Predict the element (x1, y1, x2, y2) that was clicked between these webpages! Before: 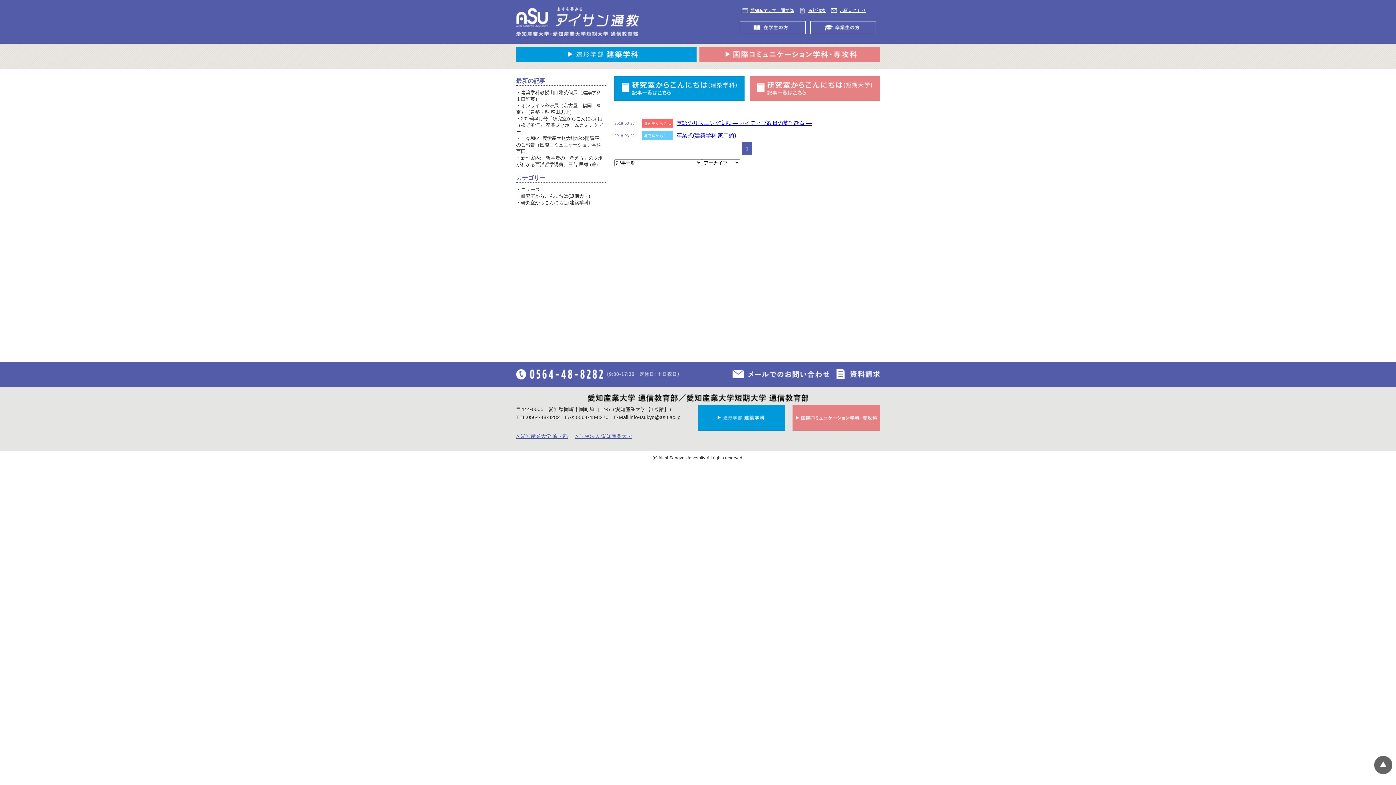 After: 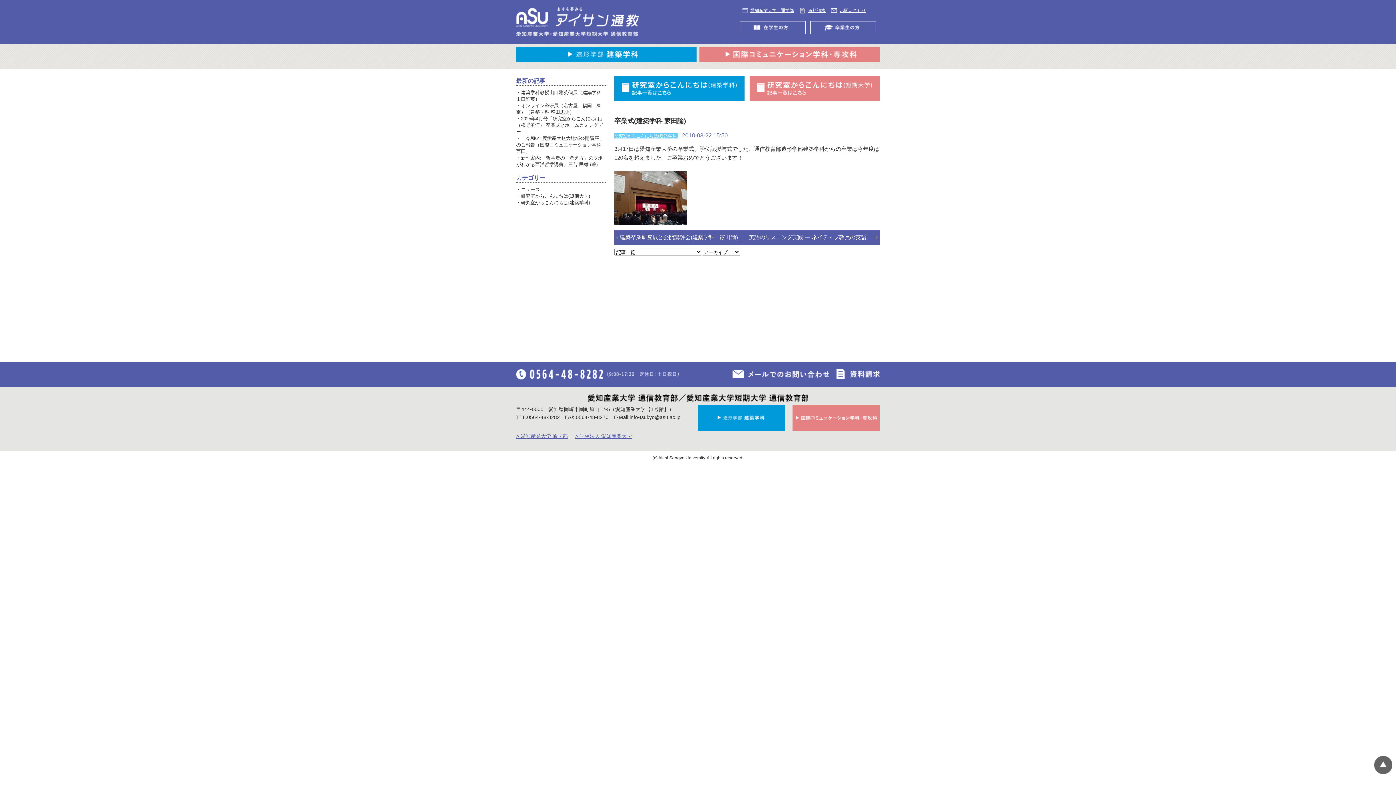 Action: bbox: (673, 129, 880, 141) label: 卒業式(建築学科 家田諭)